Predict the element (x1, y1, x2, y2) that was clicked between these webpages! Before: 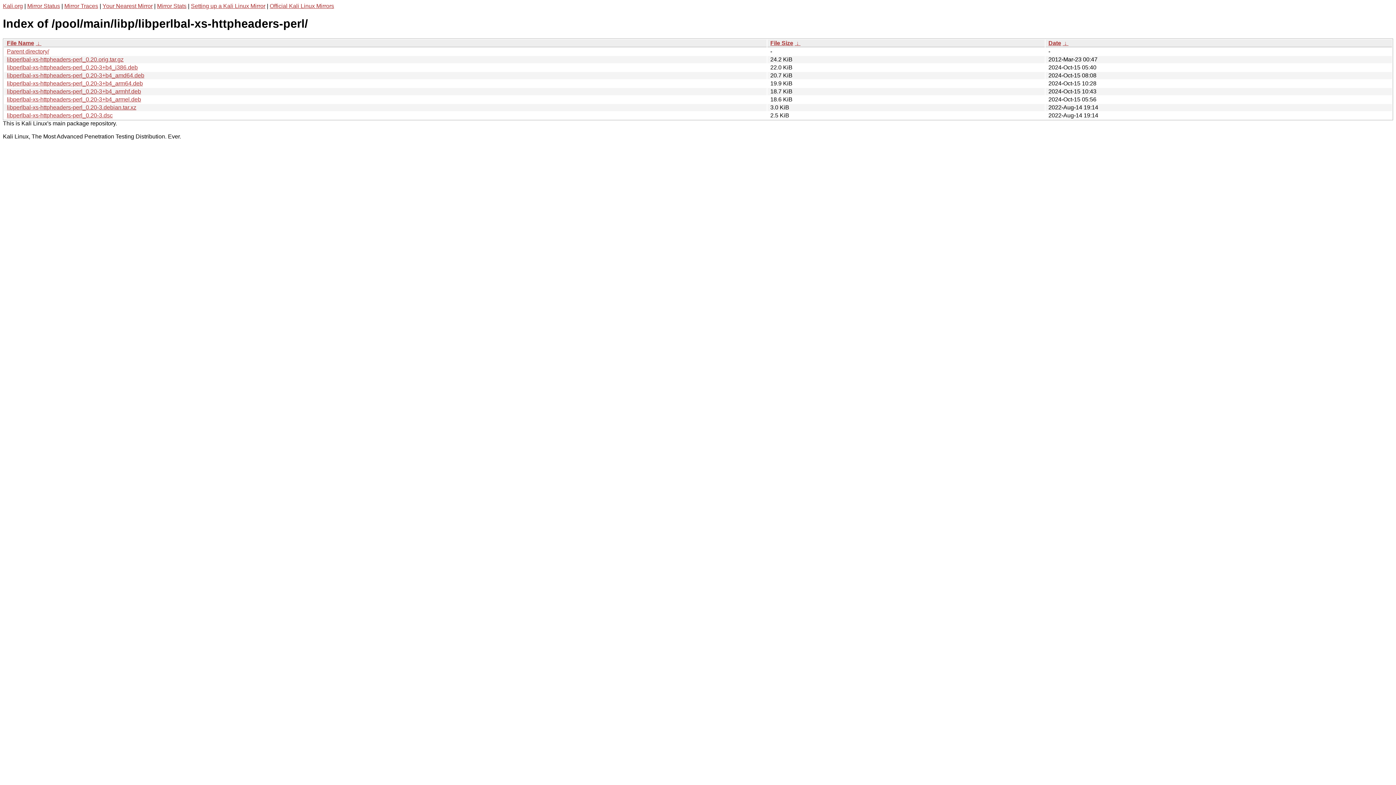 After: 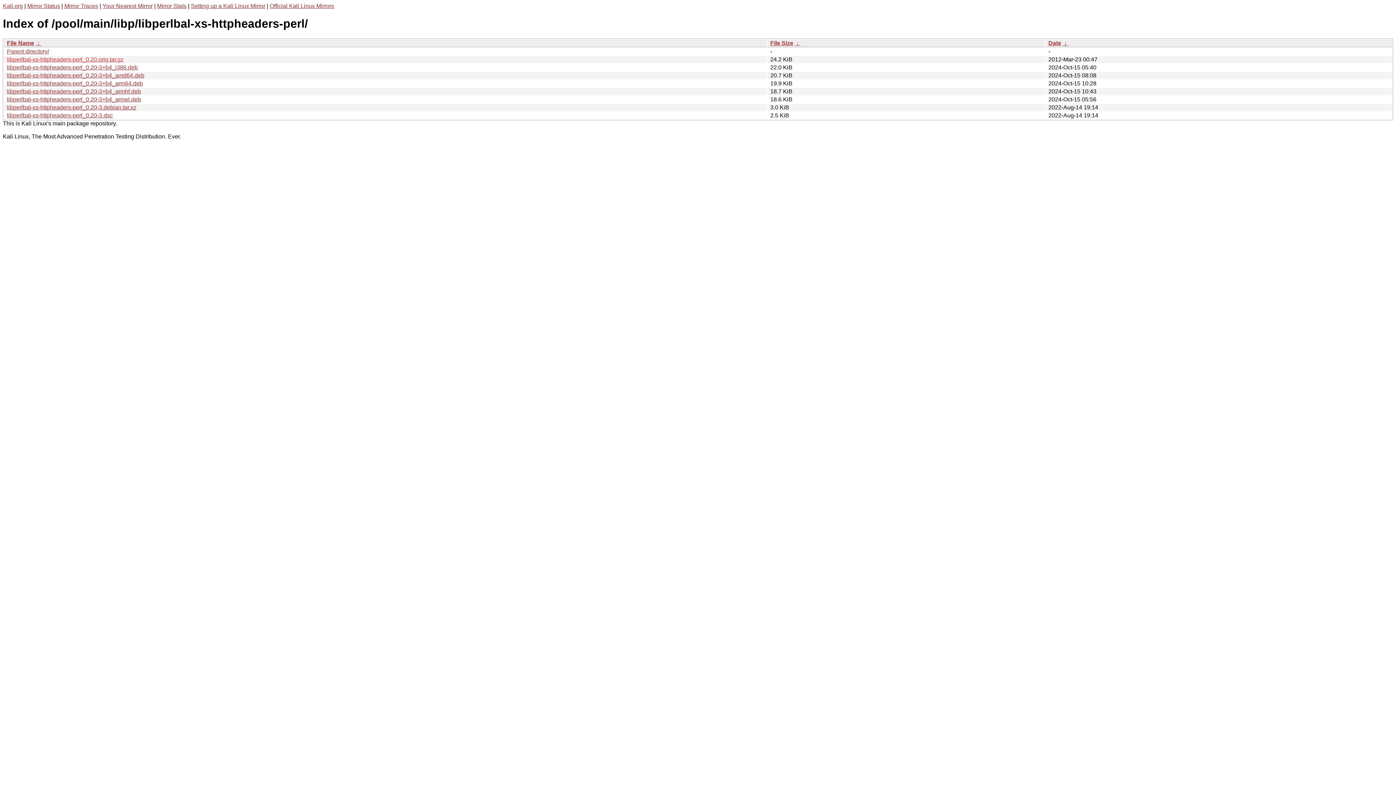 Action: bbox: (6, 56, 123, 62) label: libperlbal-xs-httpheaders-perl_0.20.orig.tar.gz